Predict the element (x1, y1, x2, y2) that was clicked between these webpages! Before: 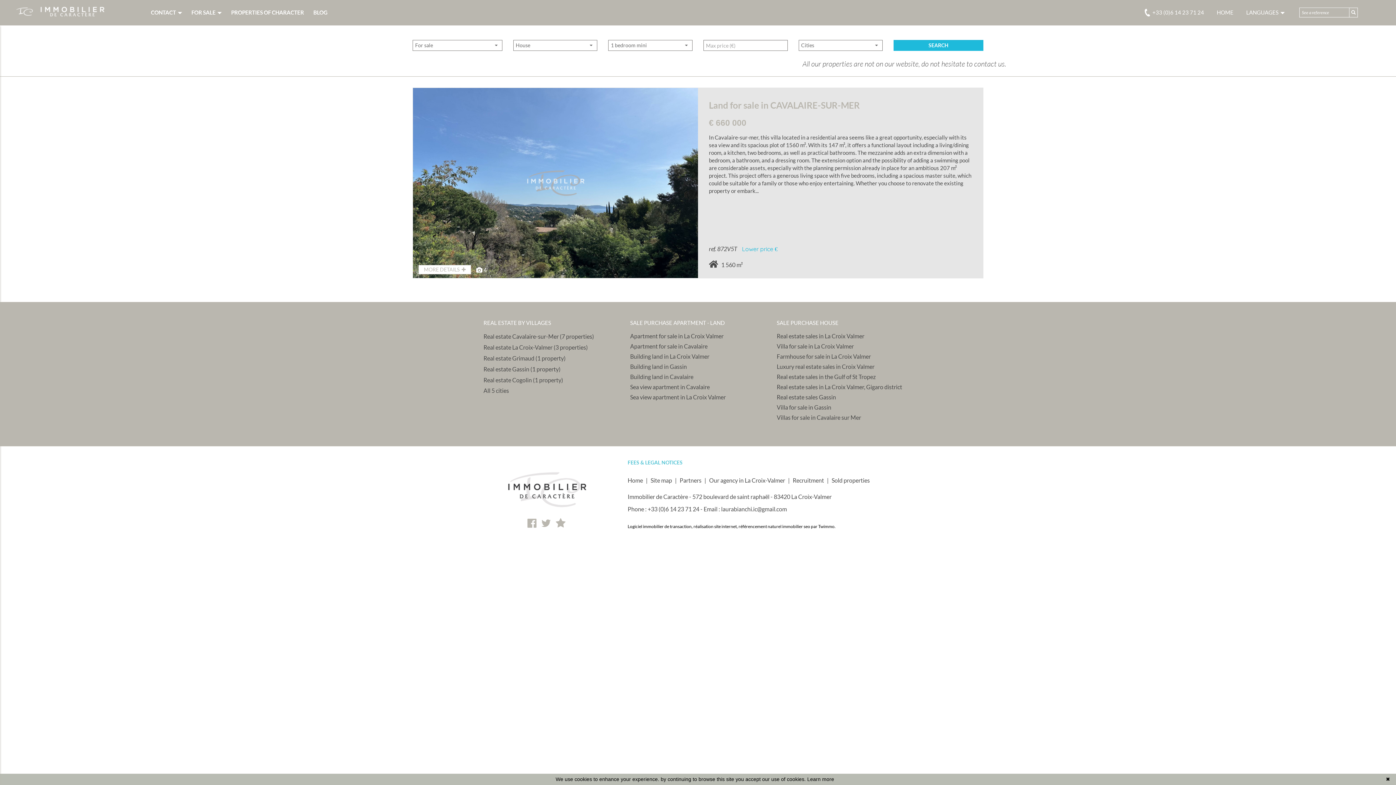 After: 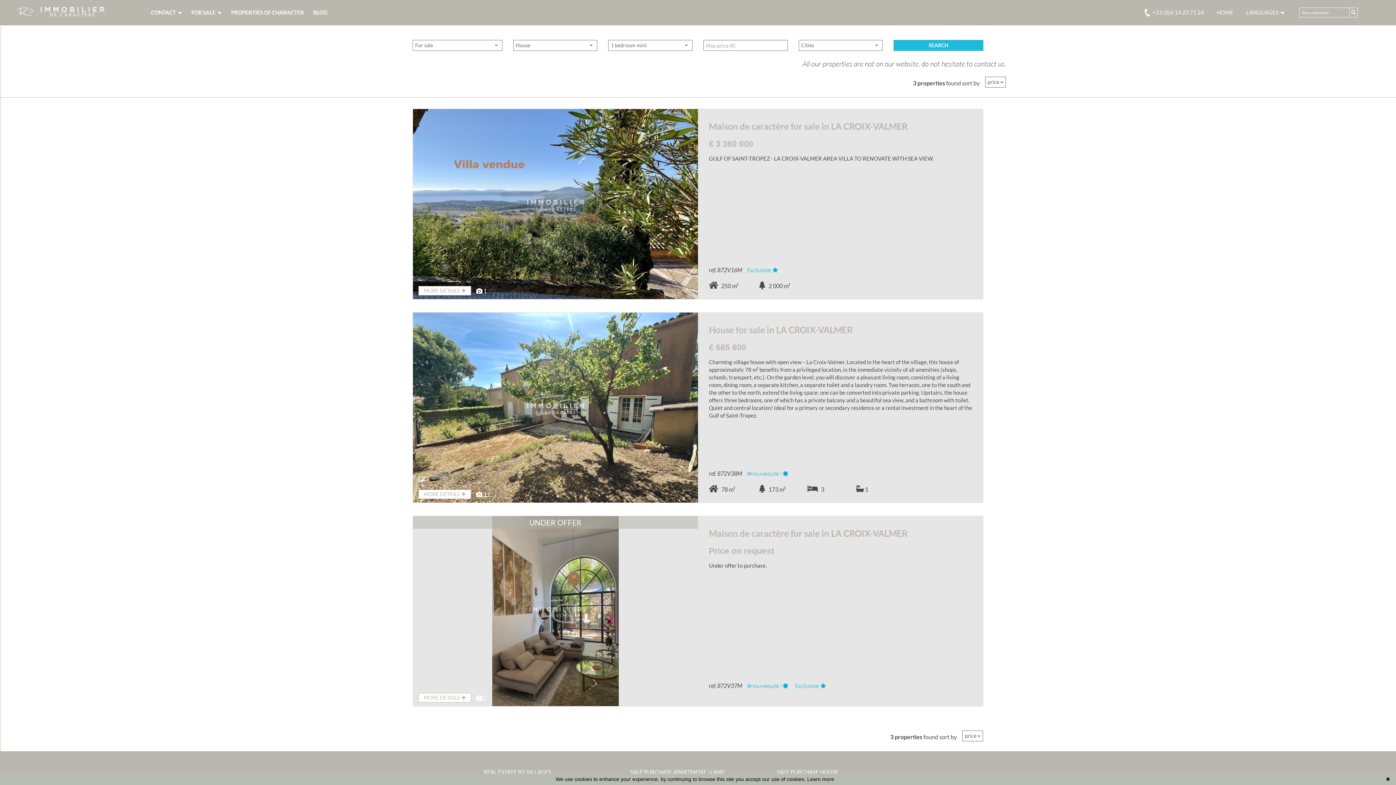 Action: label: Real estate sales in La Croix Valmer bbox: (776, 332, 864, 339)